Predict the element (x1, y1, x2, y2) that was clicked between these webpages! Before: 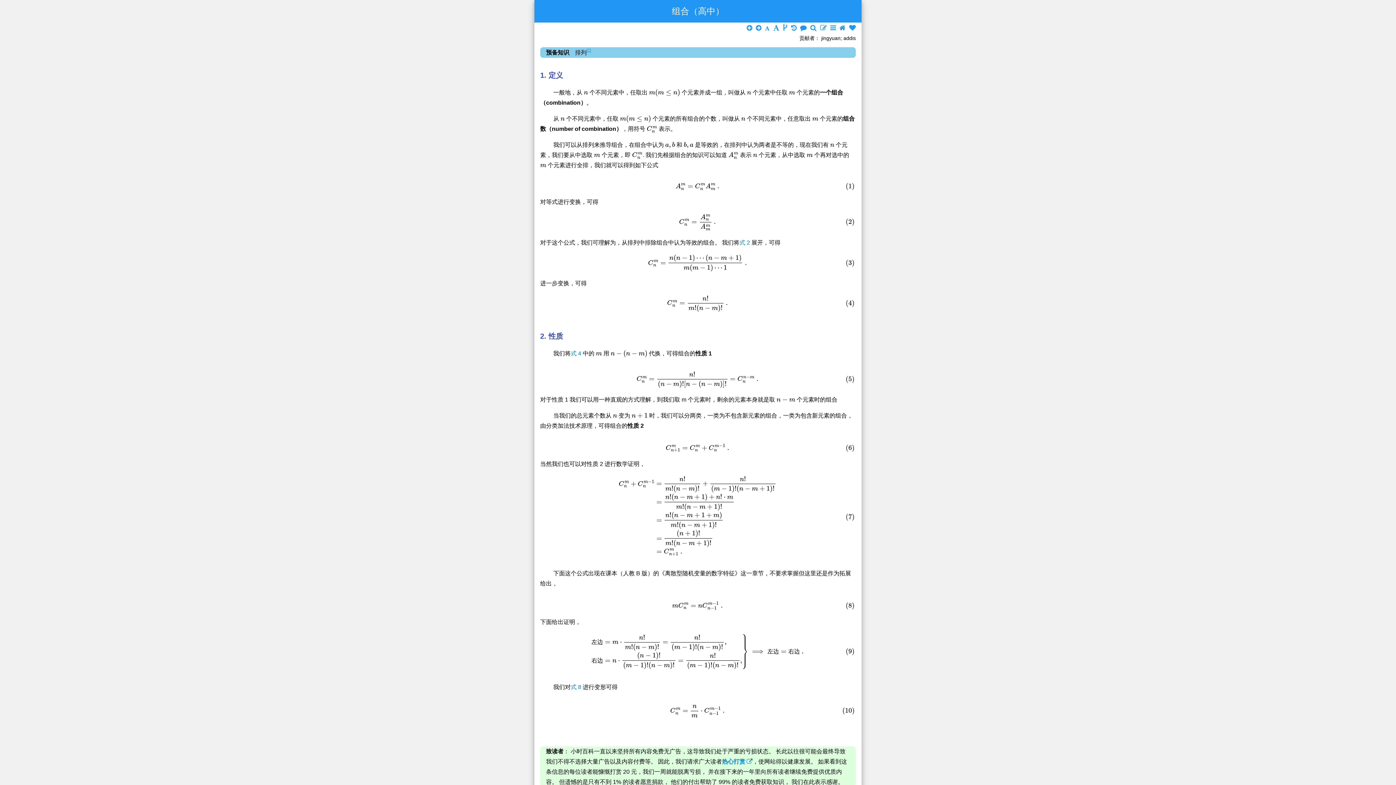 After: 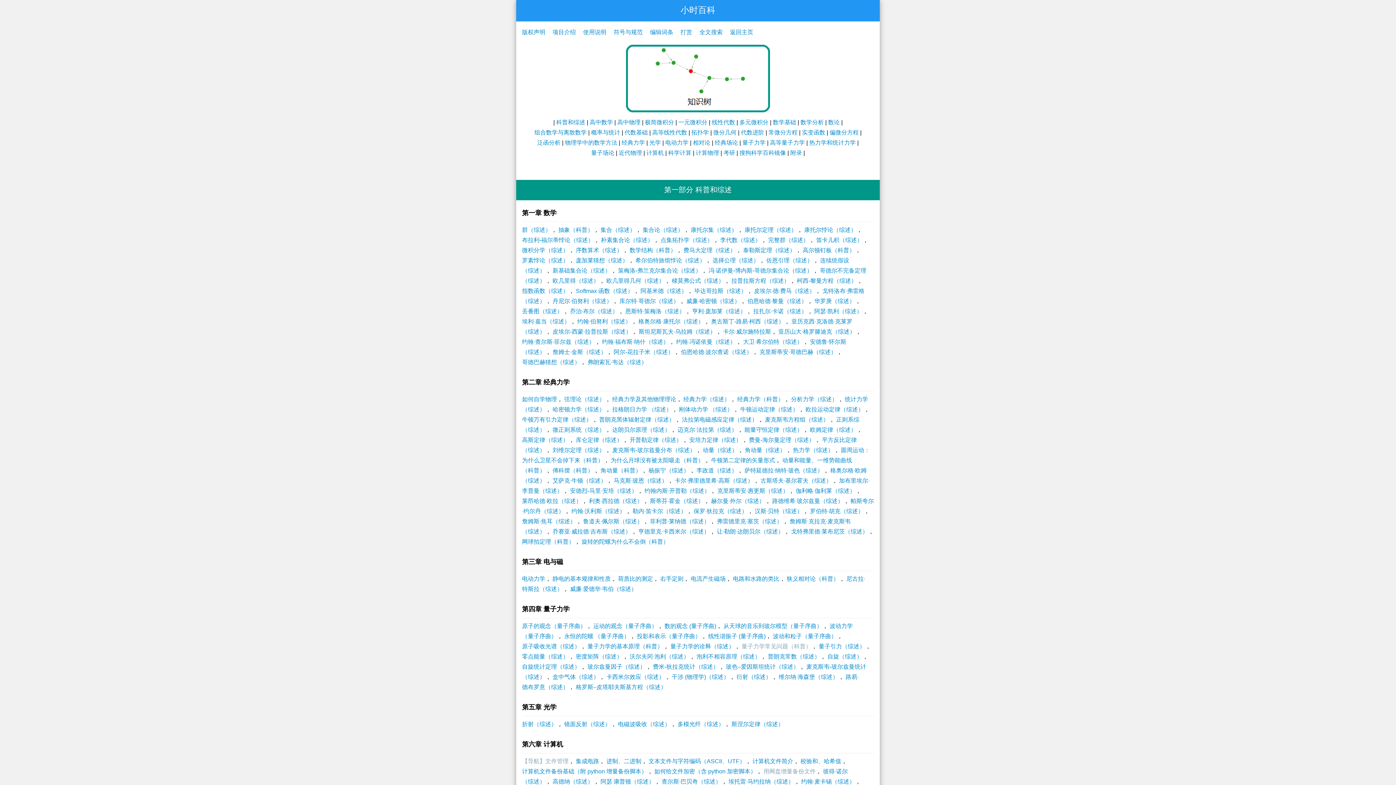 Action: bbox: (830, 24, 836, 31)